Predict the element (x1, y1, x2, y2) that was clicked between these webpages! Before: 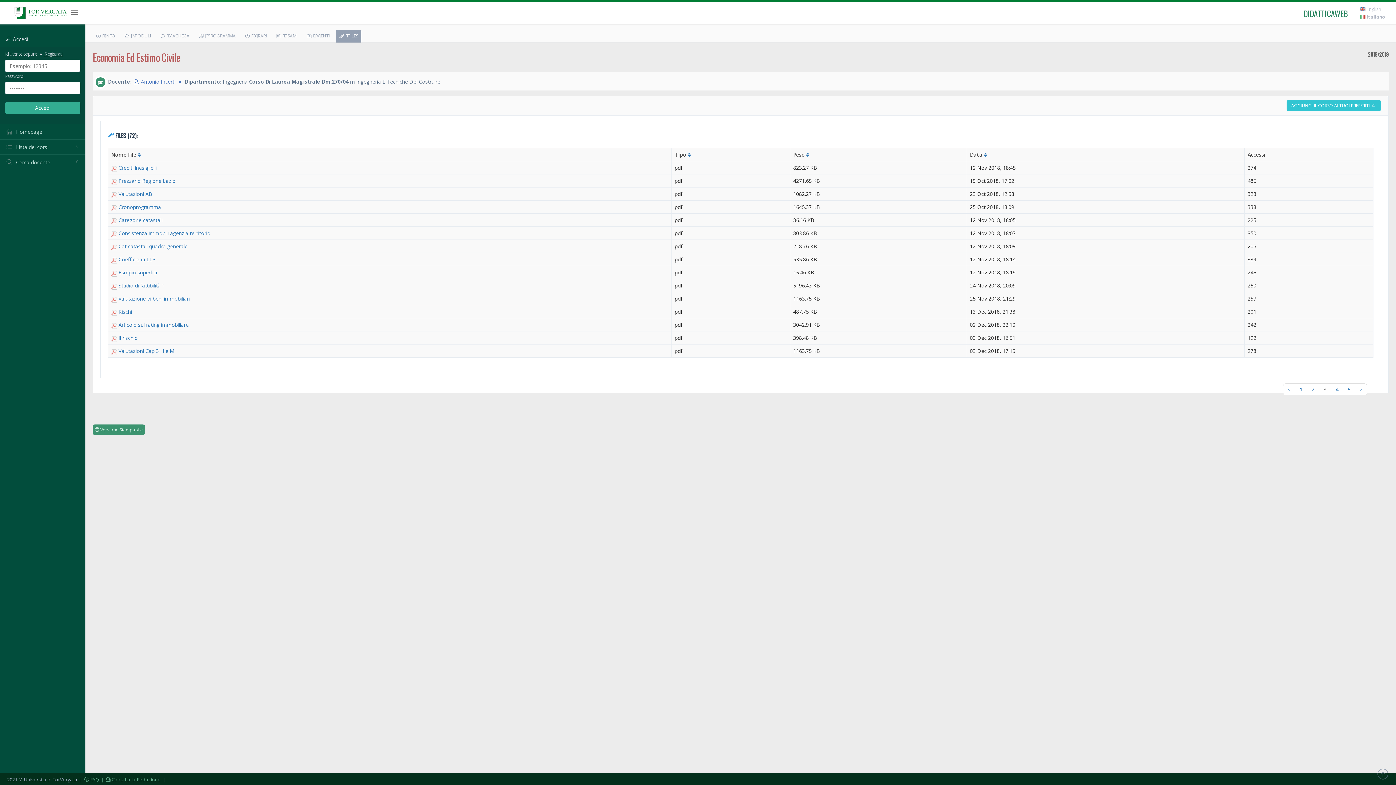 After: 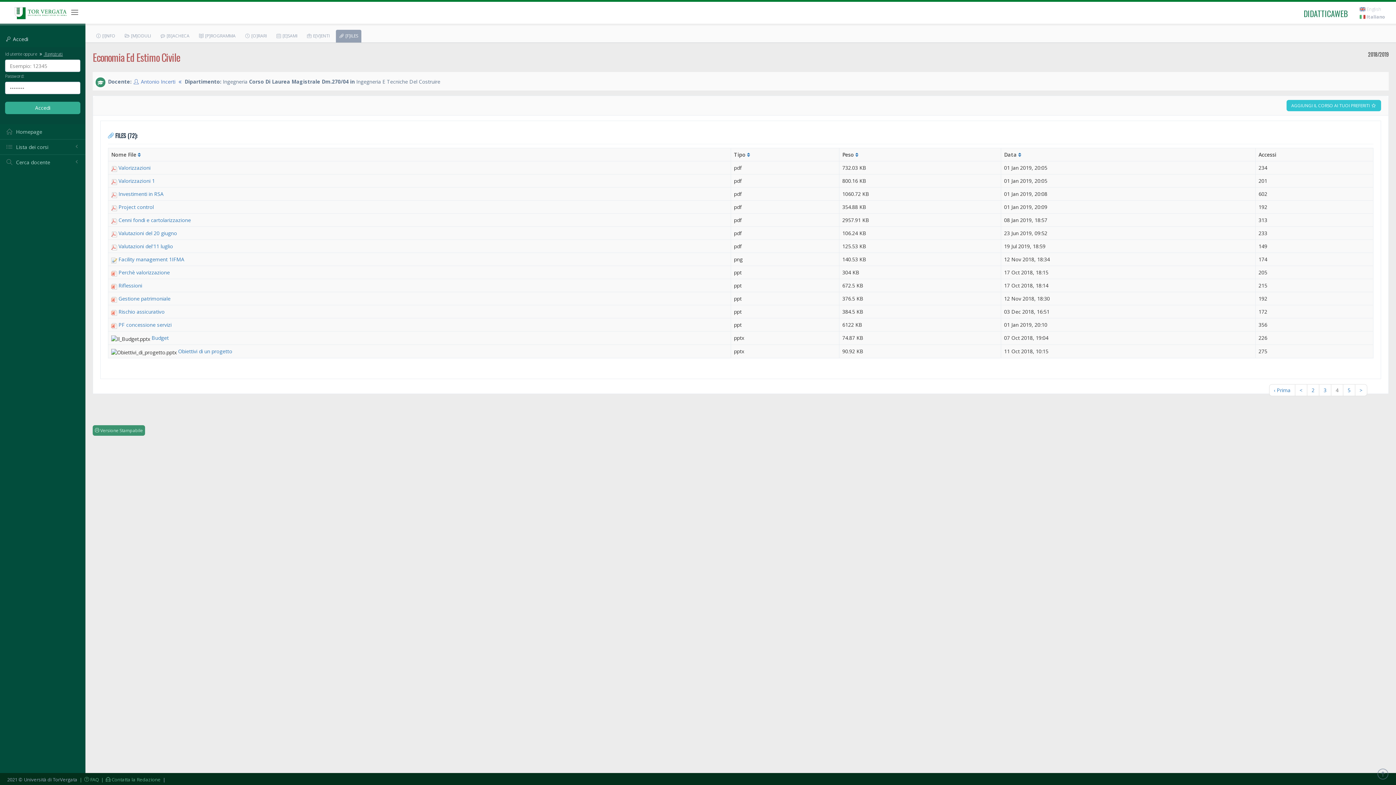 Action: label: 4 bbox: (1331, 383, 1343, 395)